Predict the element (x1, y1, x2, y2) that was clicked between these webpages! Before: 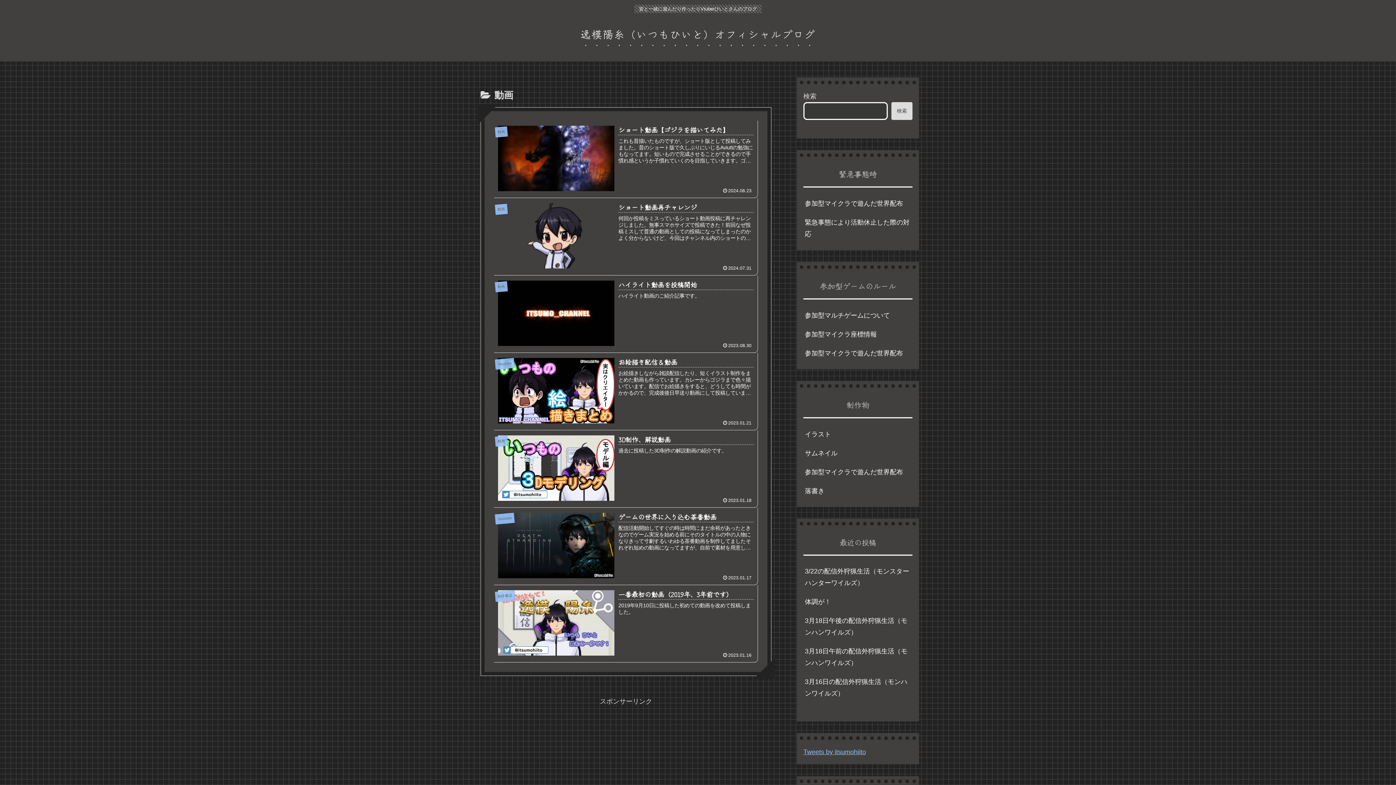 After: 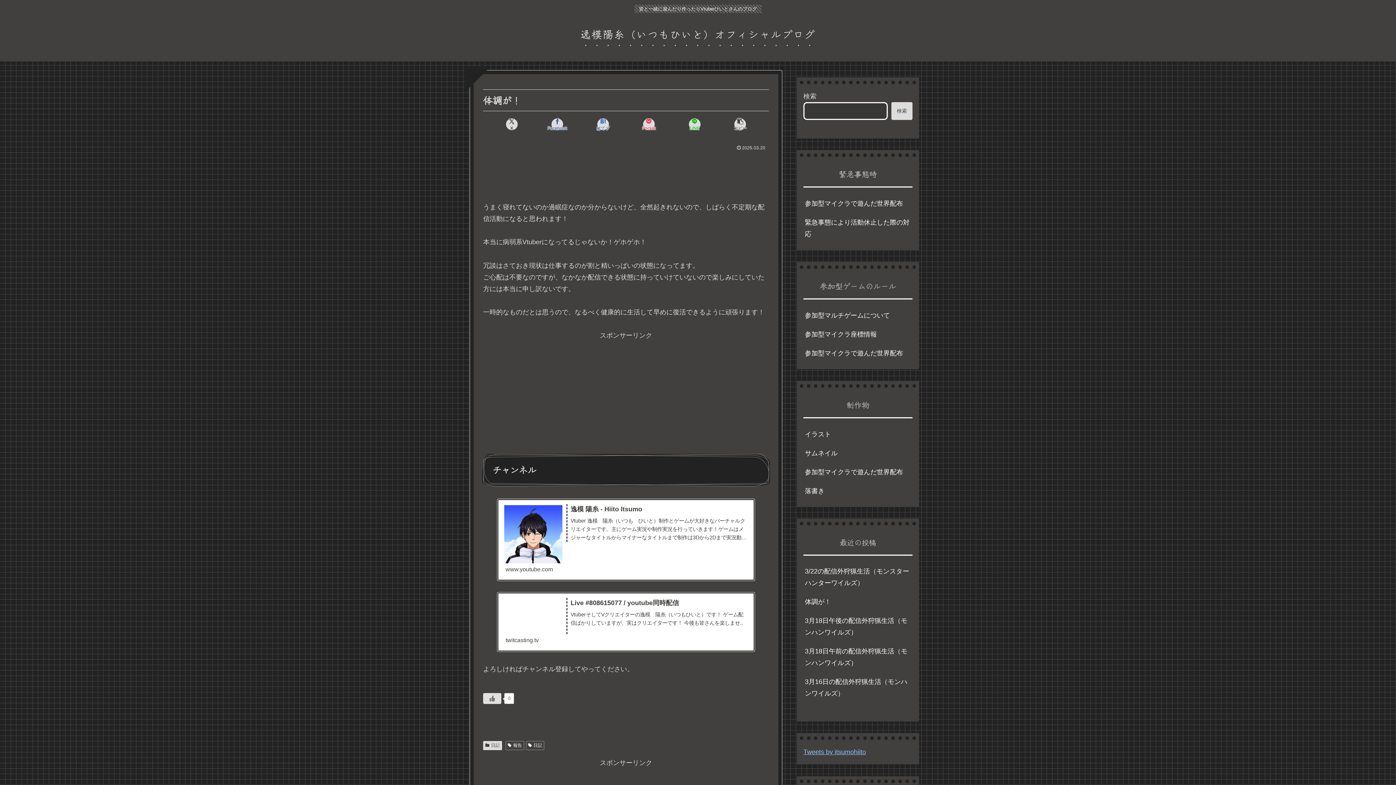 Action: bbox: (803, 592, 912, 611) label: 体調が！